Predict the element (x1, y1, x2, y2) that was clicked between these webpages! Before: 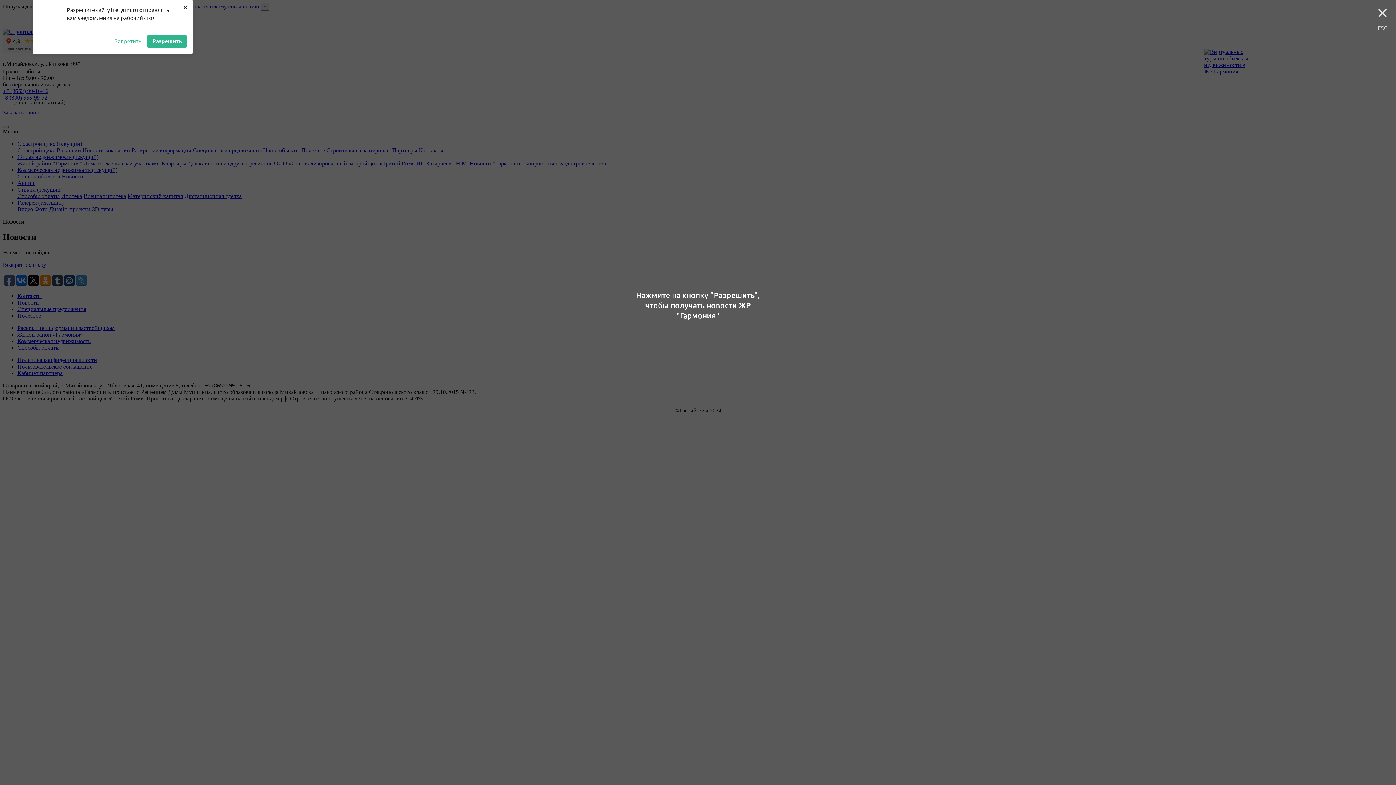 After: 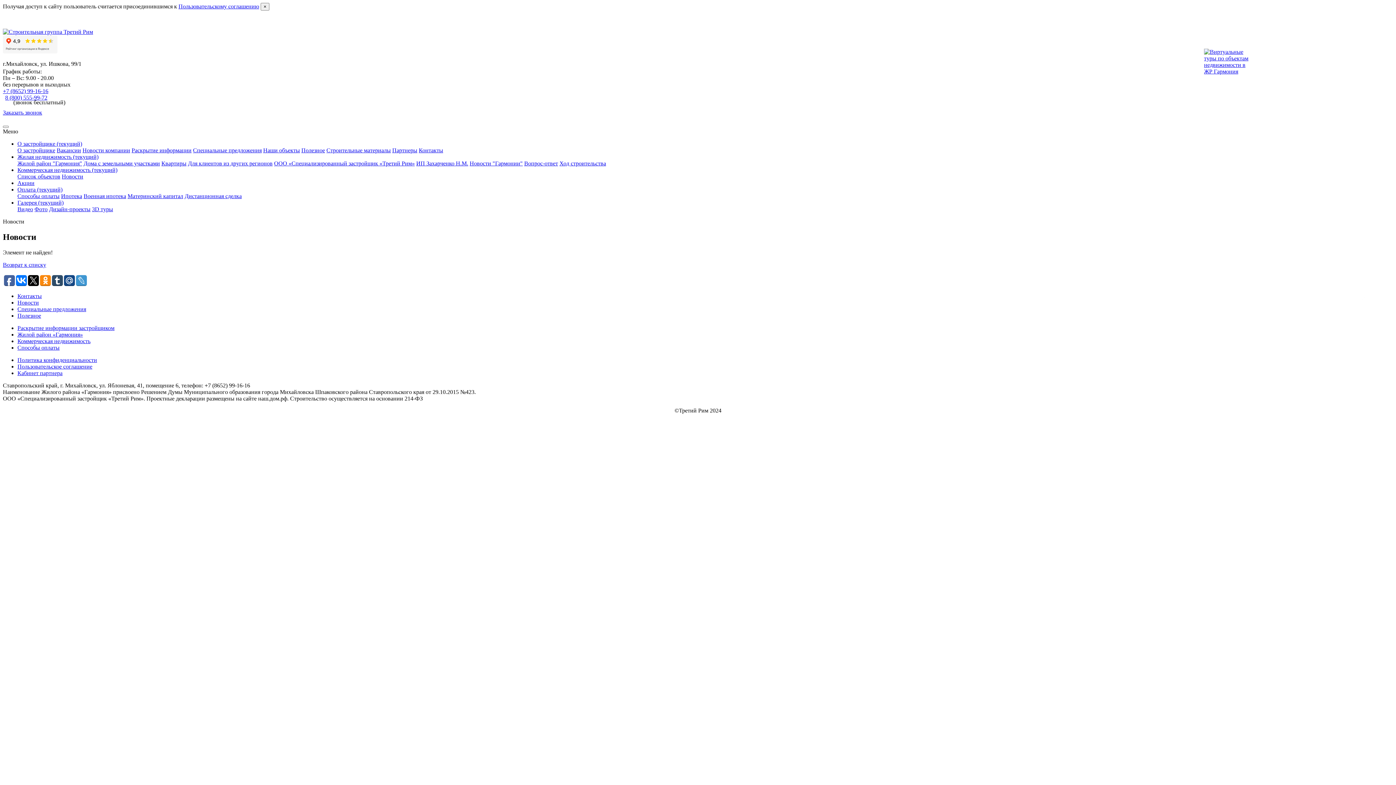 Action: bbox: (114, 34, 141, 48) label: Запретить